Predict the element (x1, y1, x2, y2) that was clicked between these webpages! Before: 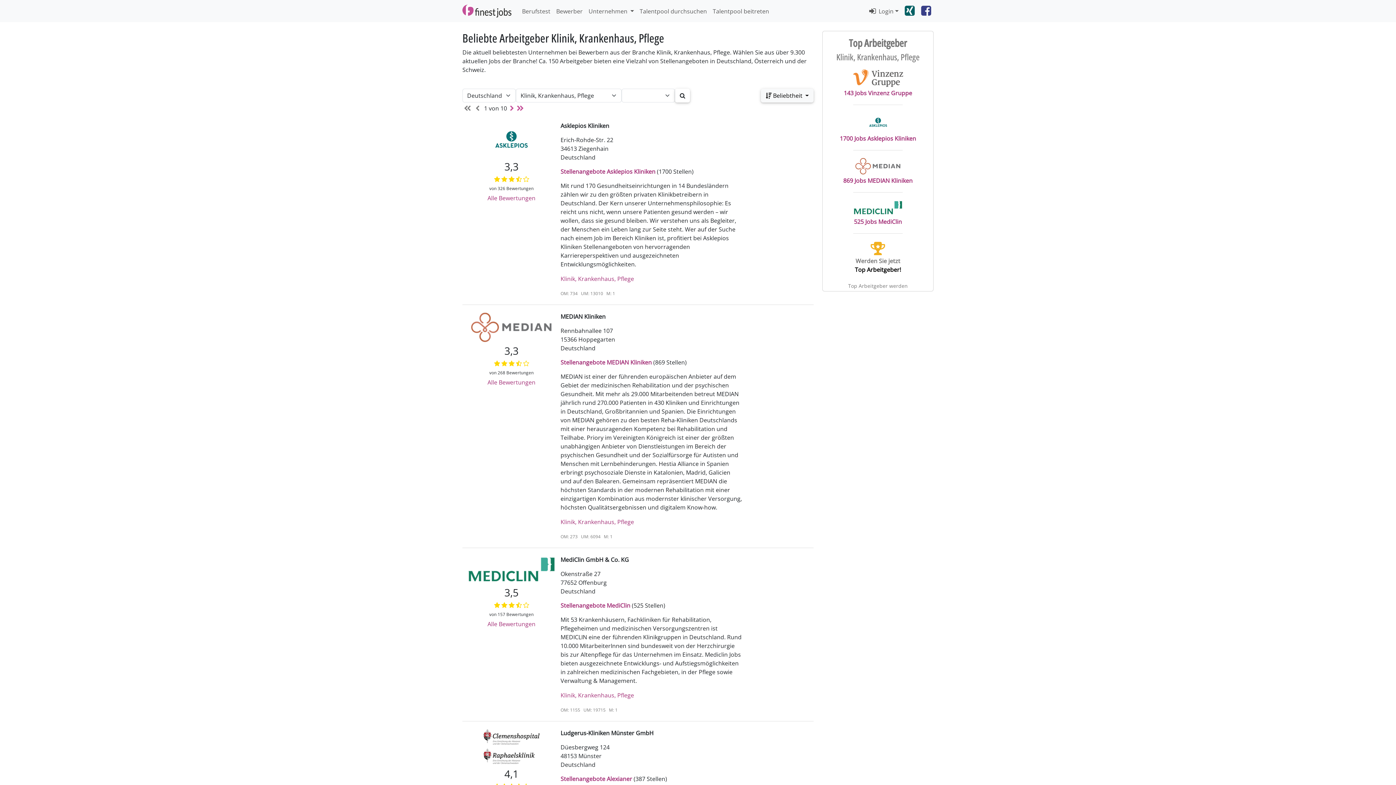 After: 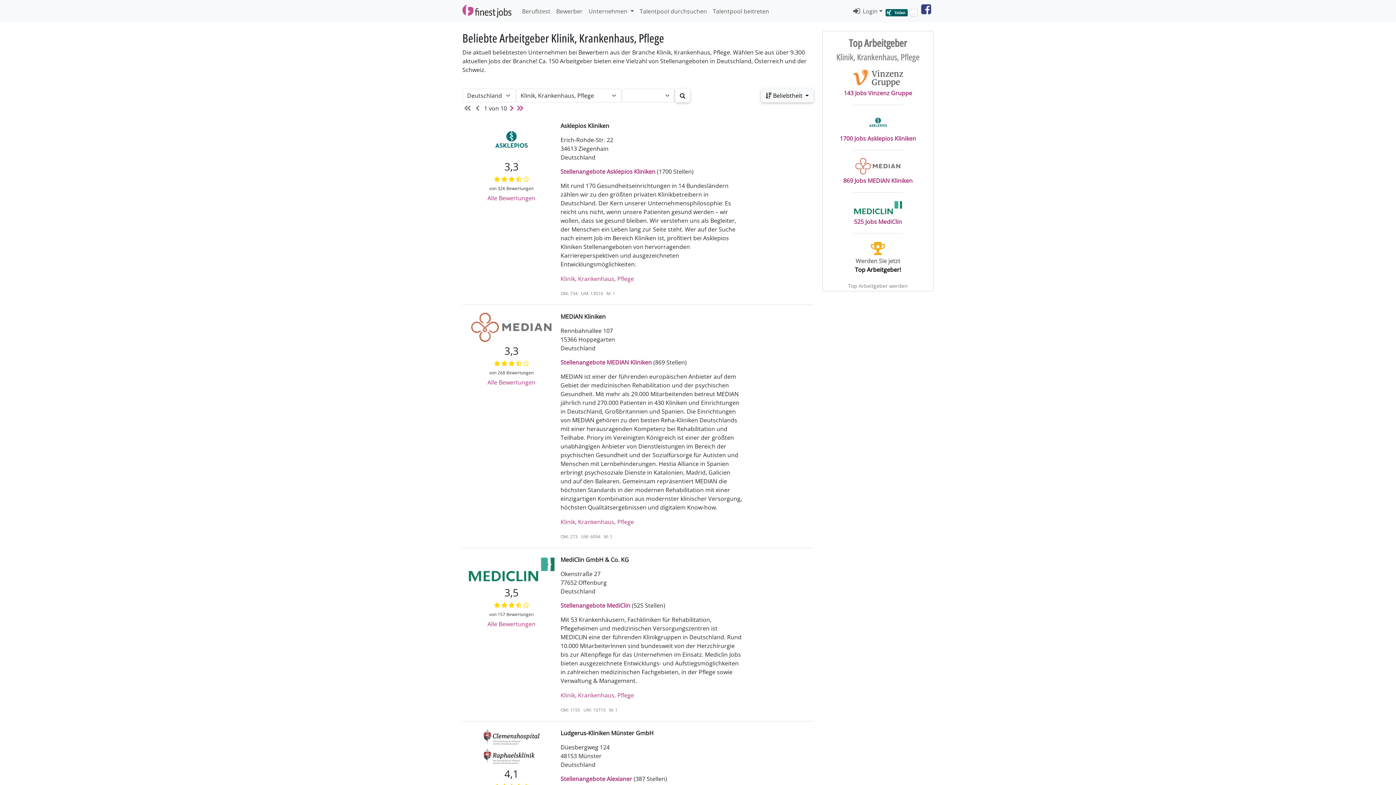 Action: bbox: (901, 4, 918, 20)